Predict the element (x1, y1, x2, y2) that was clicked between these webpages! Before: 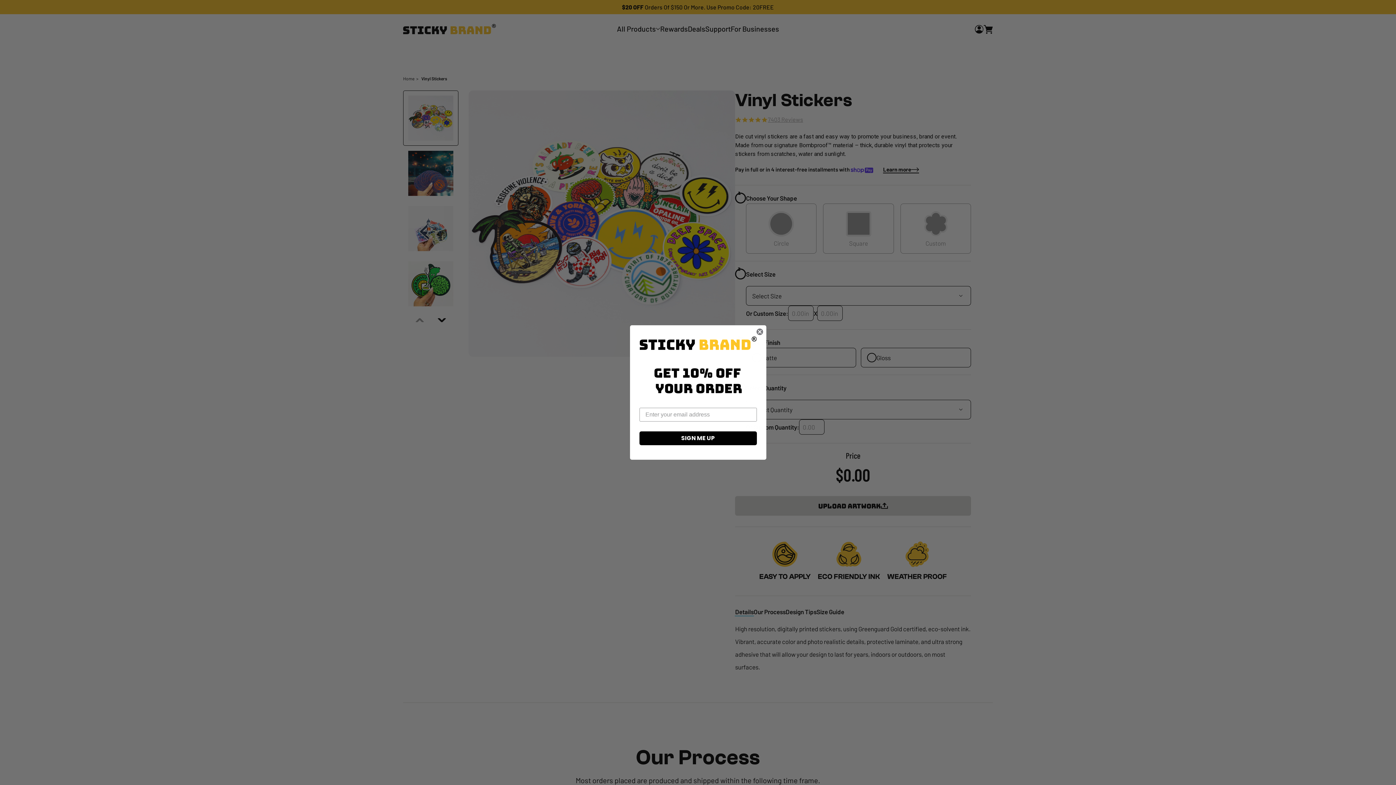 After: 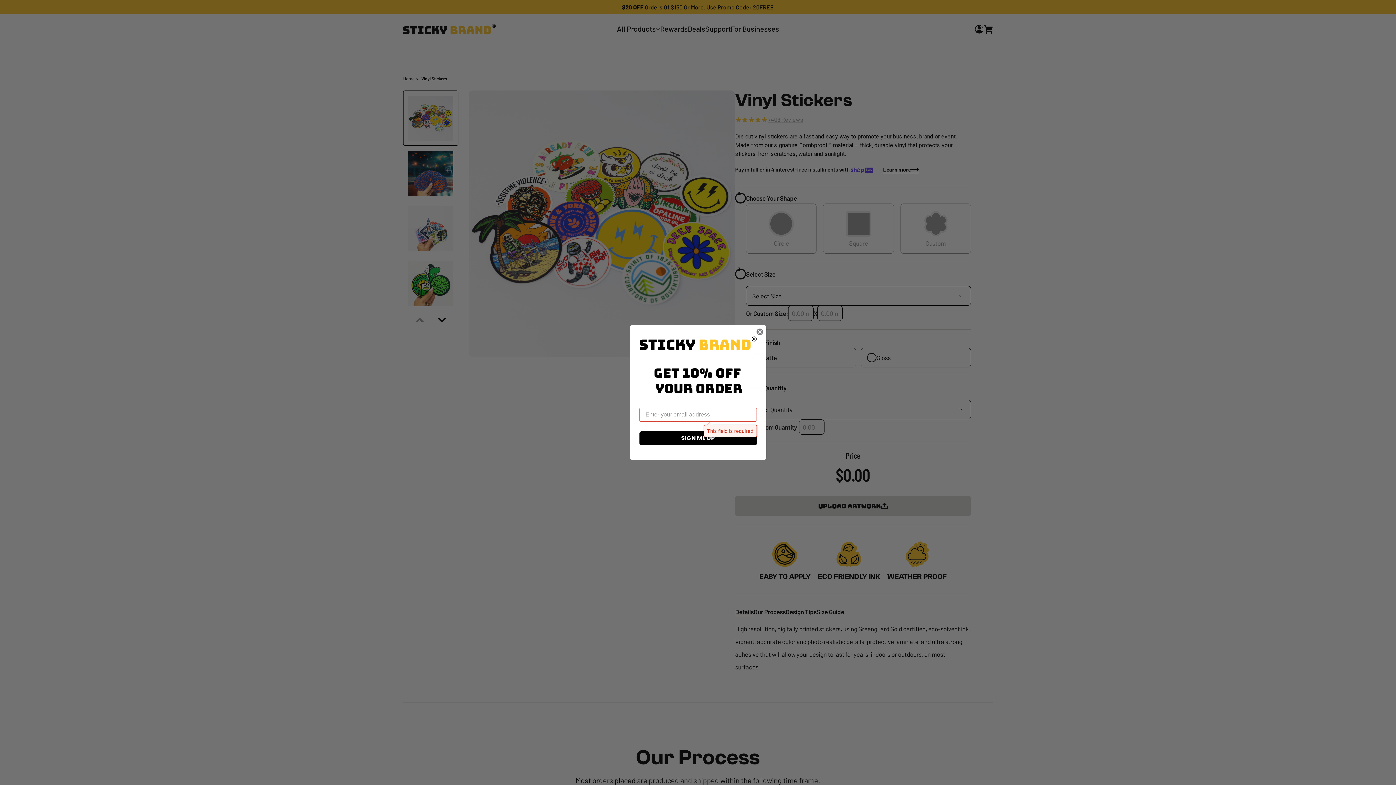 Action: label: SIGN ME UP bbox: (639, 431, 756, 445)